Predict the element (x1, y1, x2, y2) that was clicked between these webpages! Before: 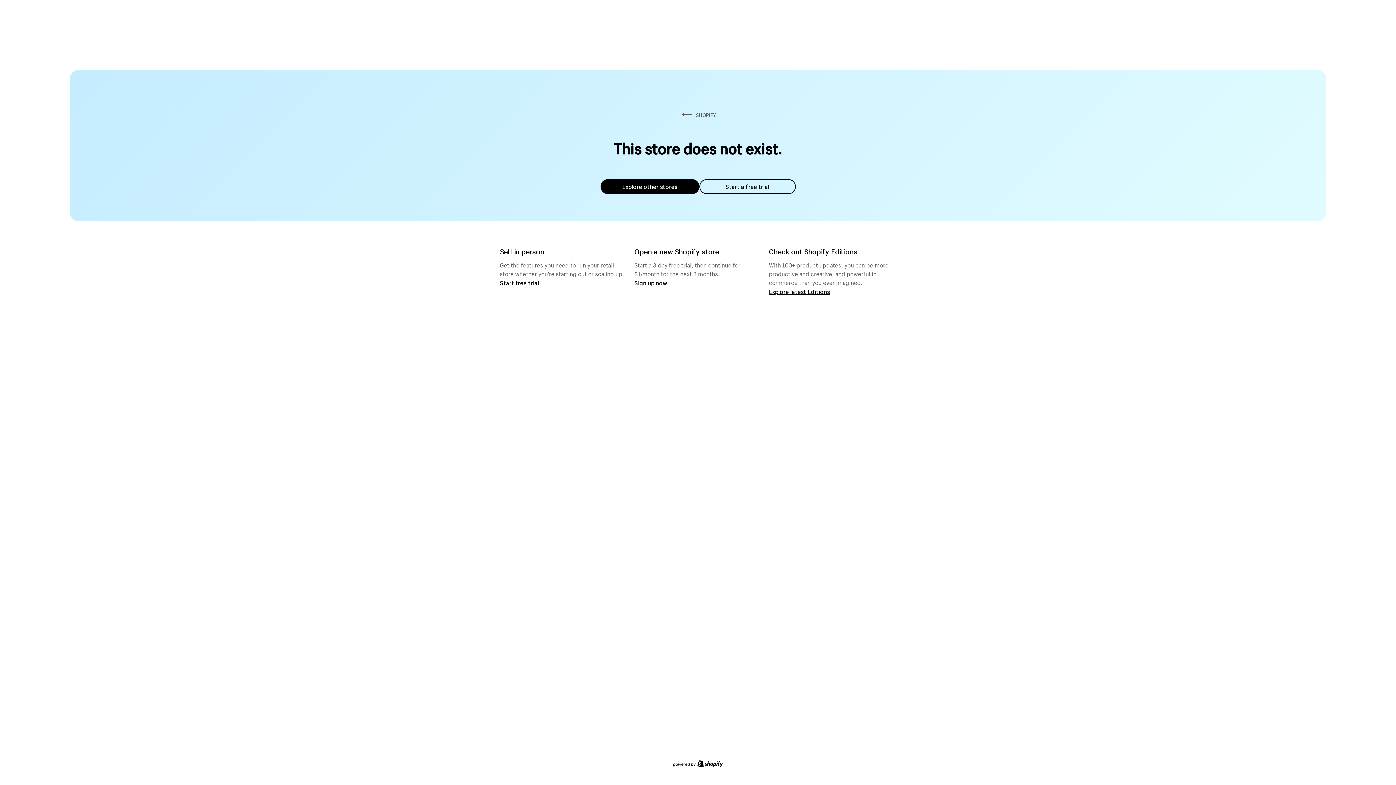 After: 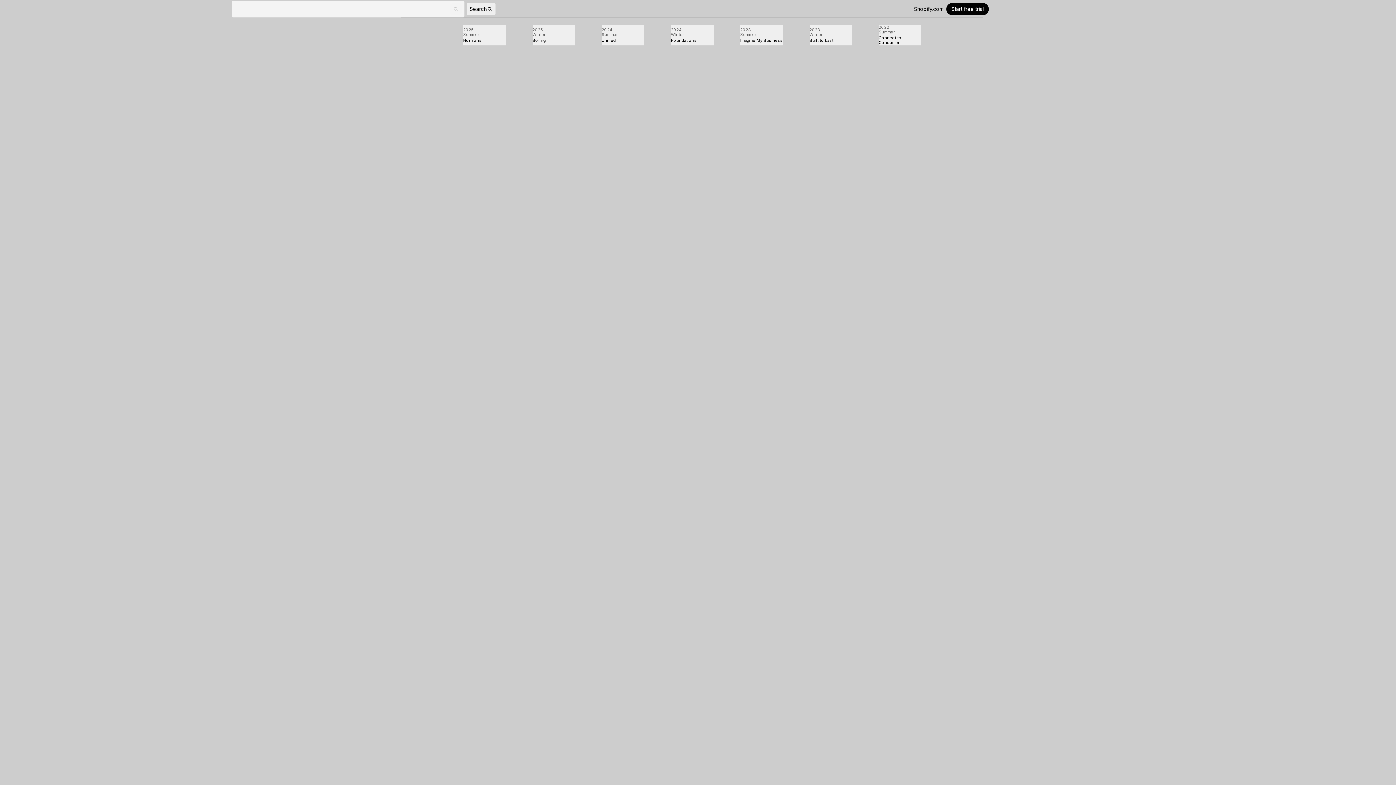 Action: bbox: (769, 287, 830, 295) label: Explore latest Editions